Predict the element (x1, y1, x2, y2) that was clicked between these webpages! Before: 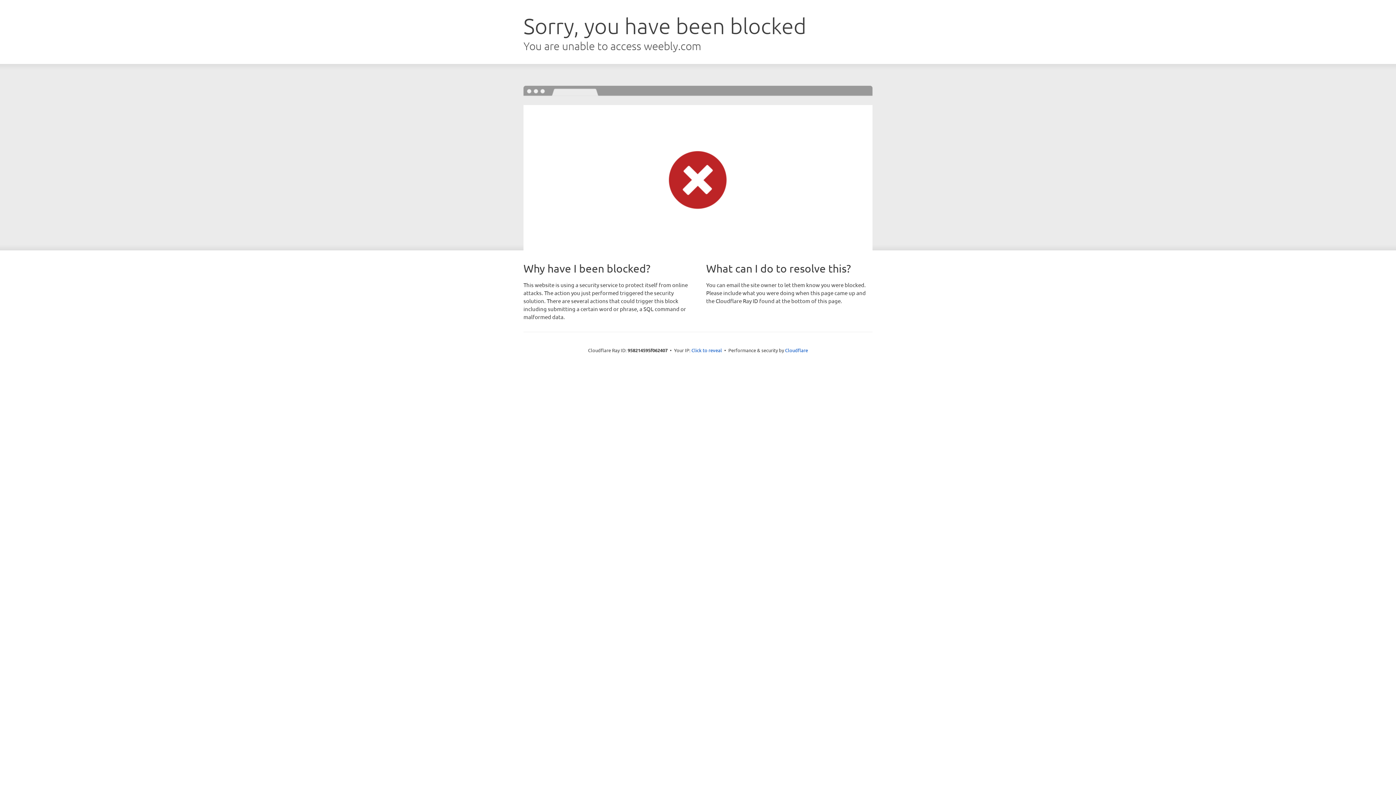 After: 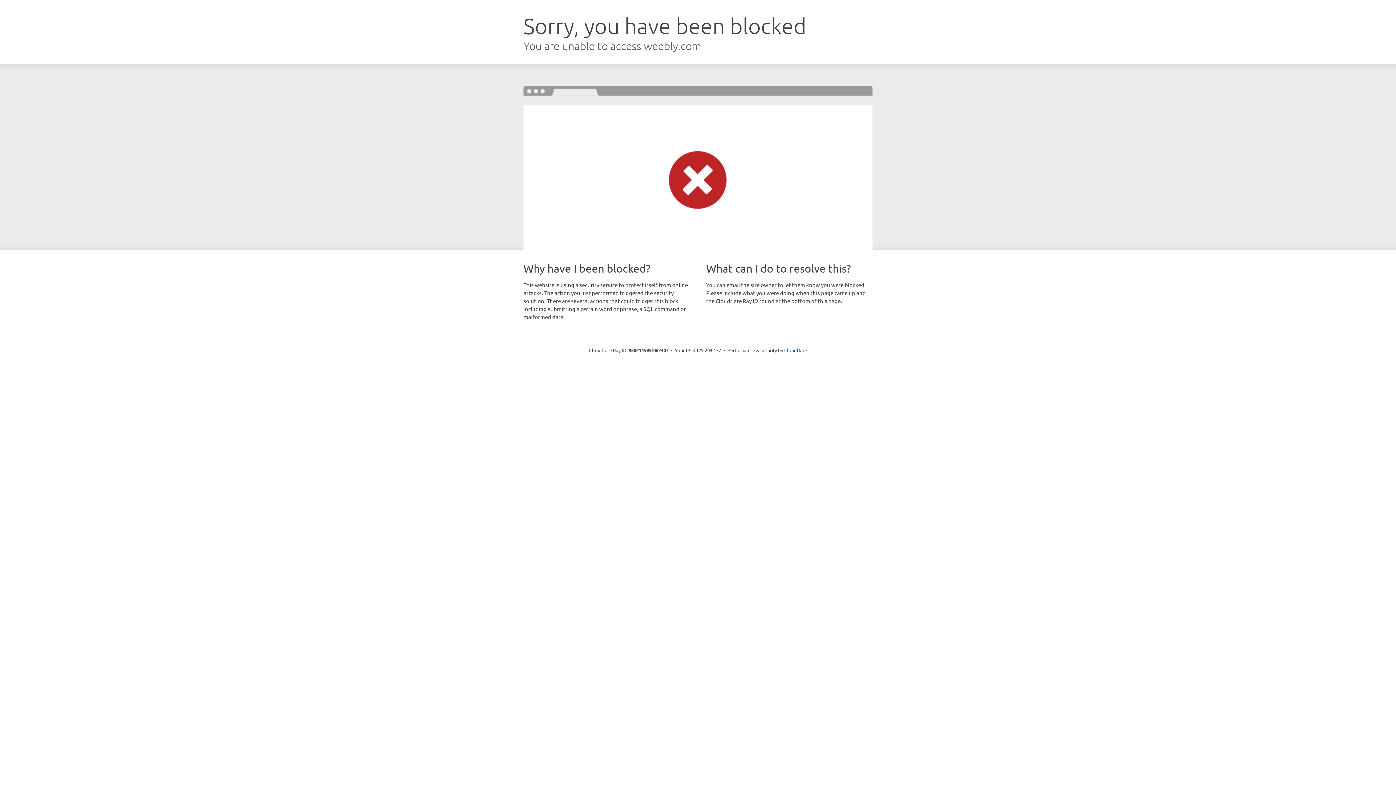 Action: bbox: (691, 346, 722, 353) label: Click to reveal